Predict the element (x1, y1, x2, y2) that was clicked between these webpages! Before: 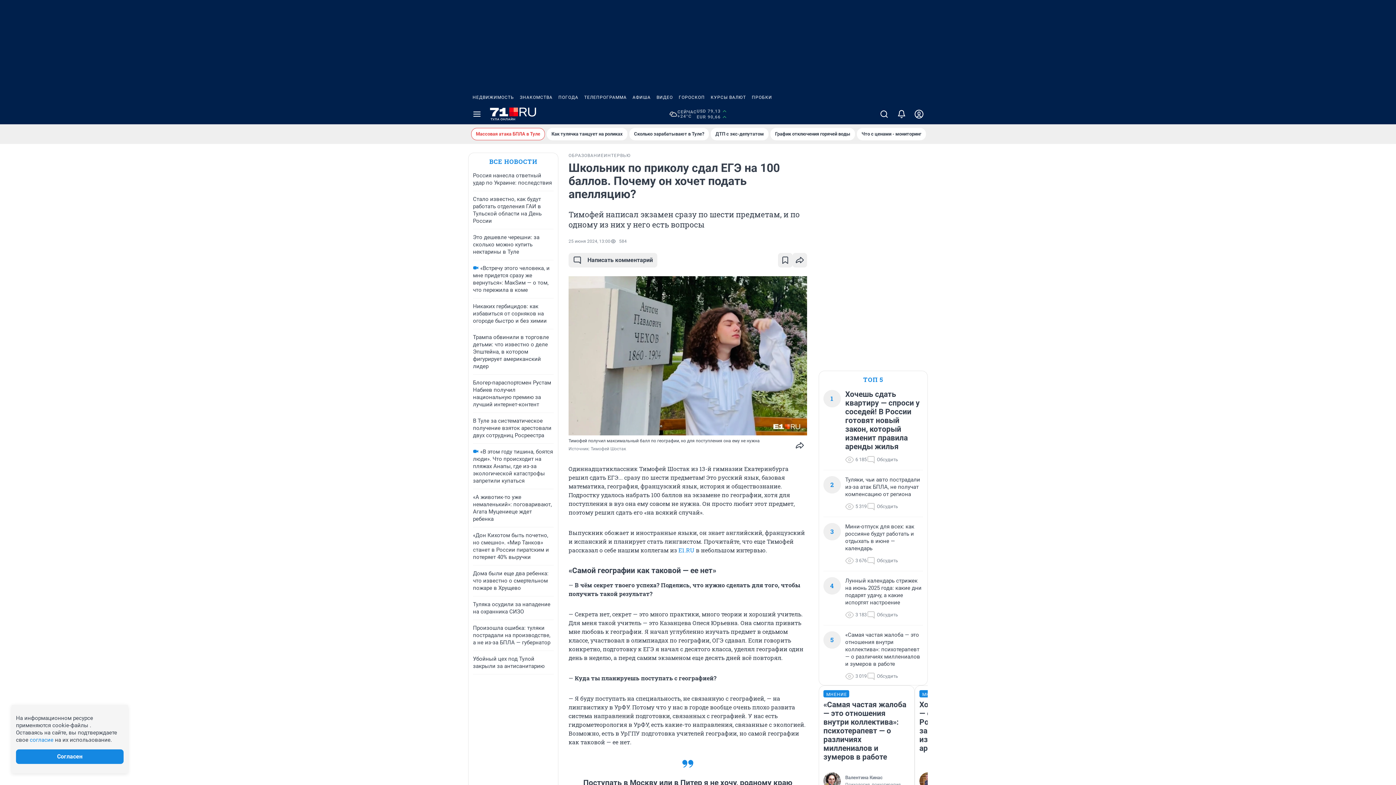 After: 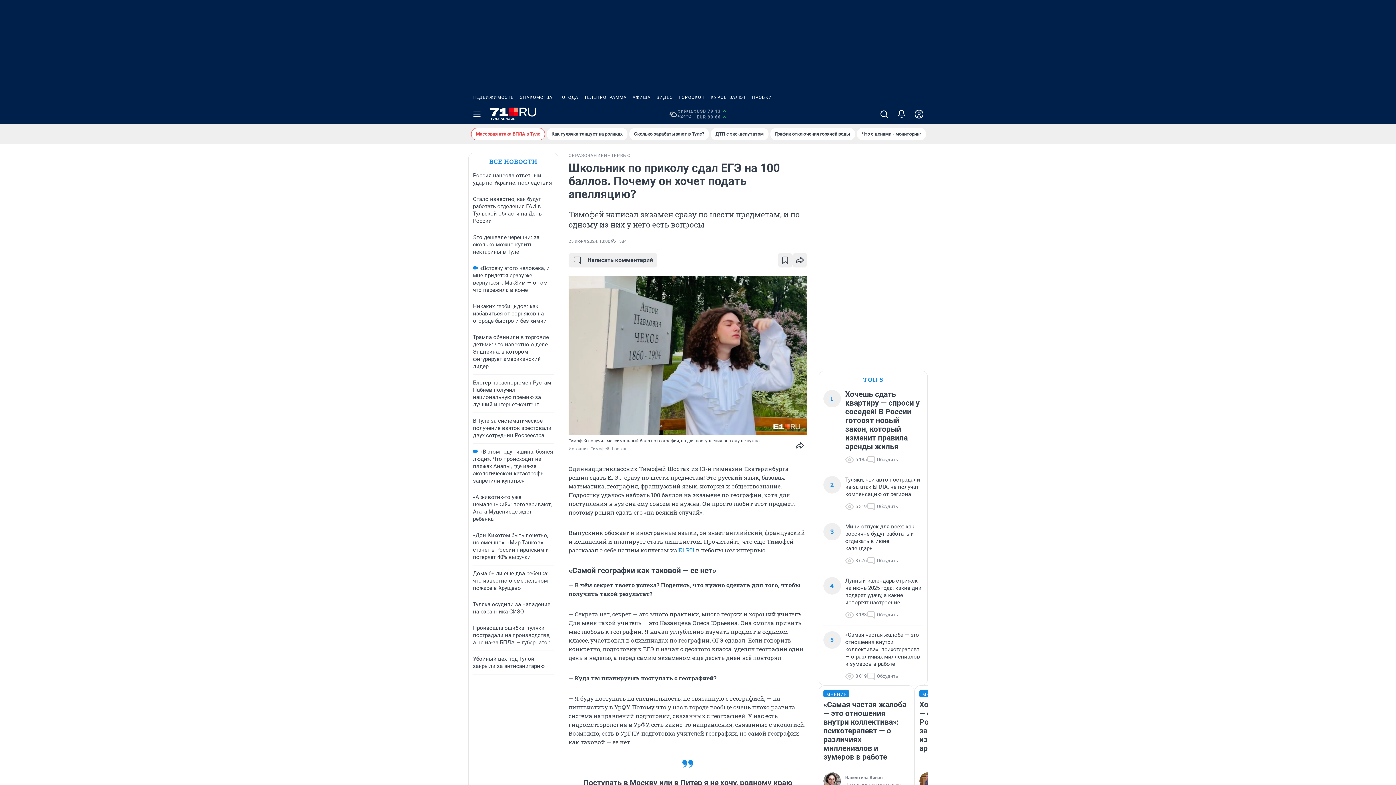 Action: bbox: (629, 90, 653, 104) label: АФИША